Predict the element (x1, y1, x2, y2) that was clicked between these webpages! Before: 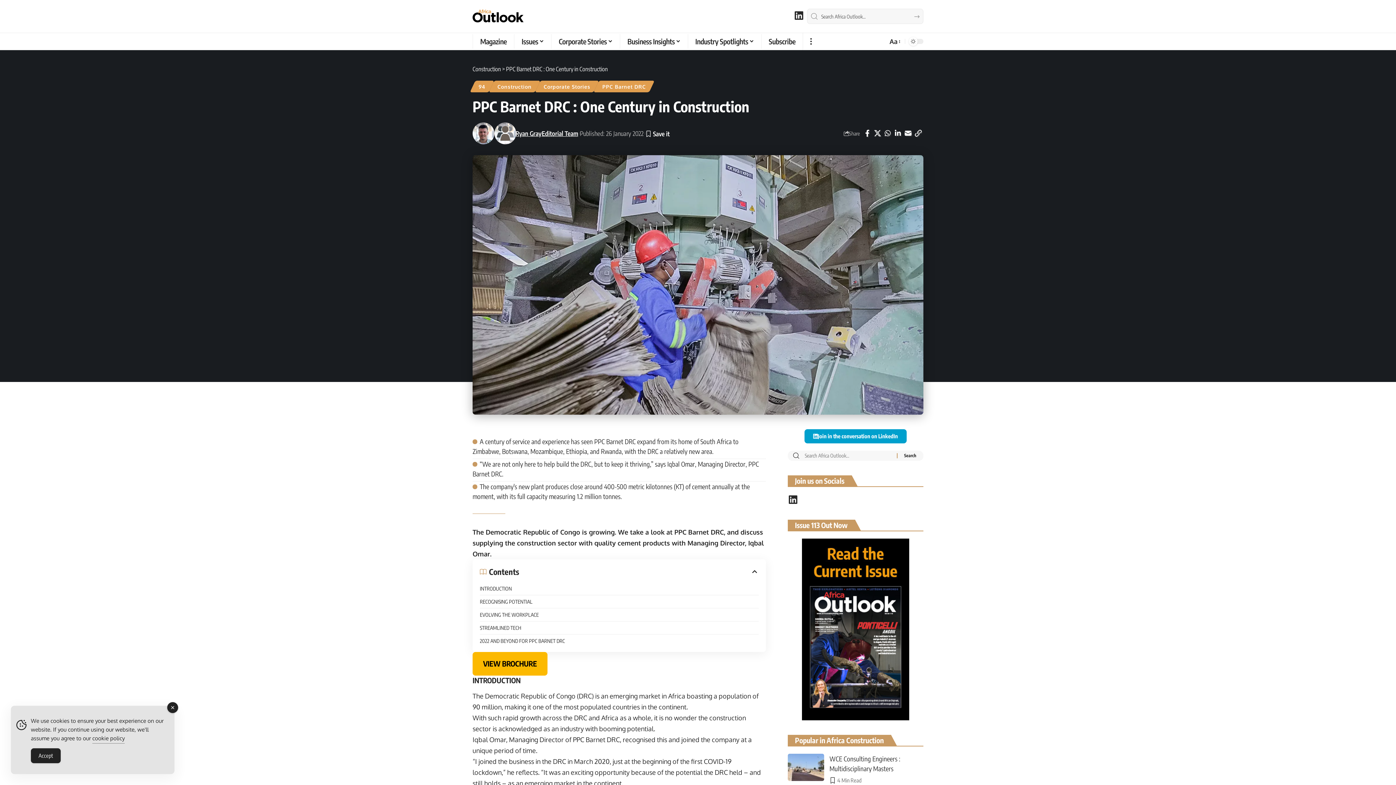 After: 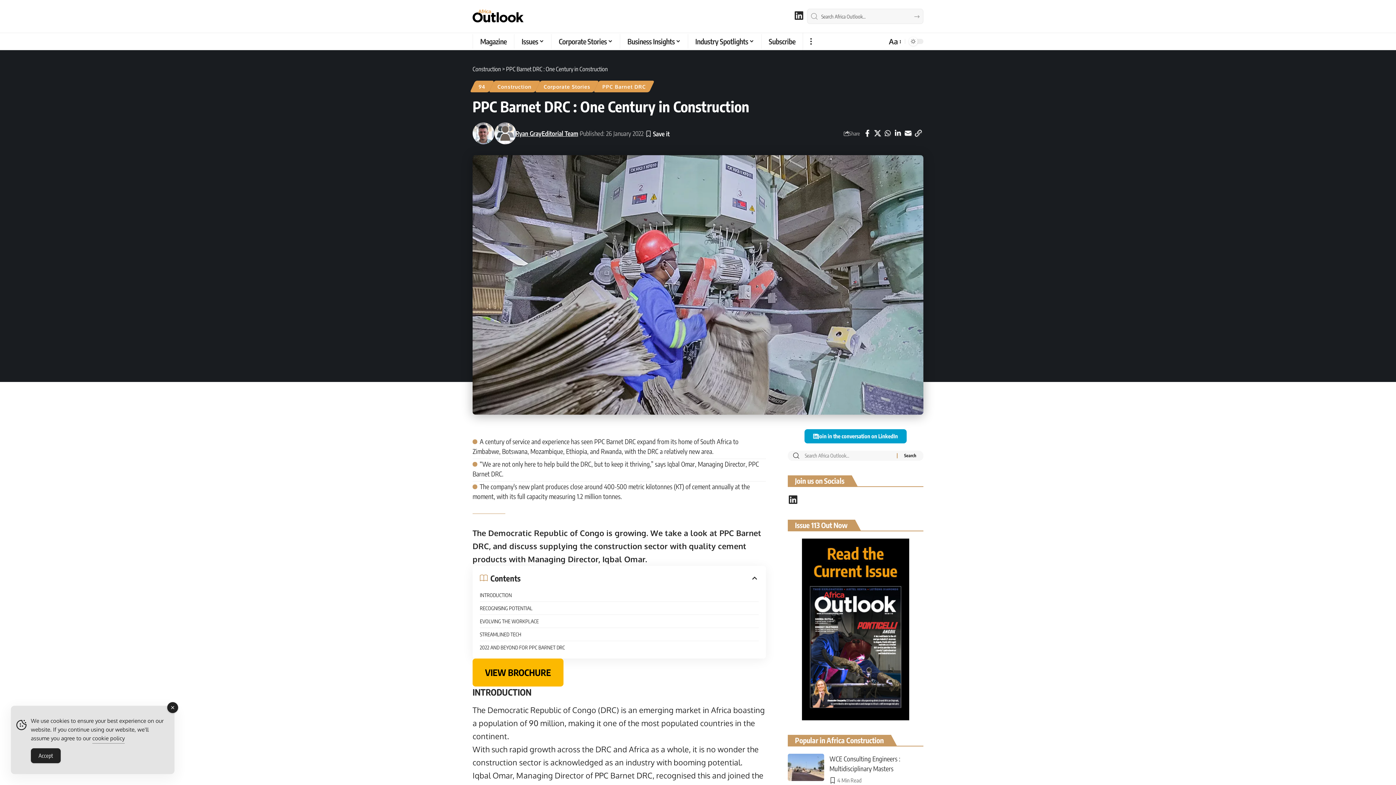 Action: label: Font Resizer
Aa bbox: (888, 36, 901, 46)